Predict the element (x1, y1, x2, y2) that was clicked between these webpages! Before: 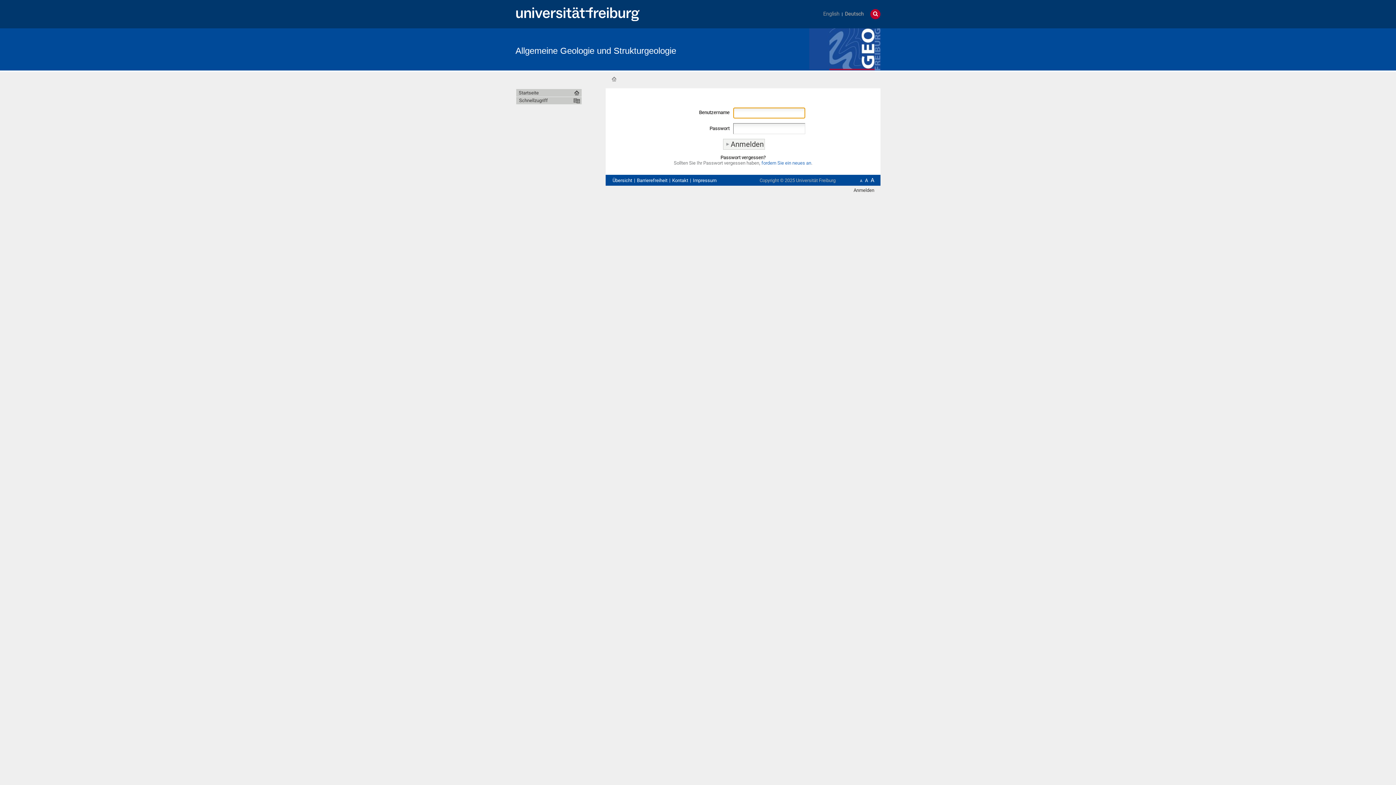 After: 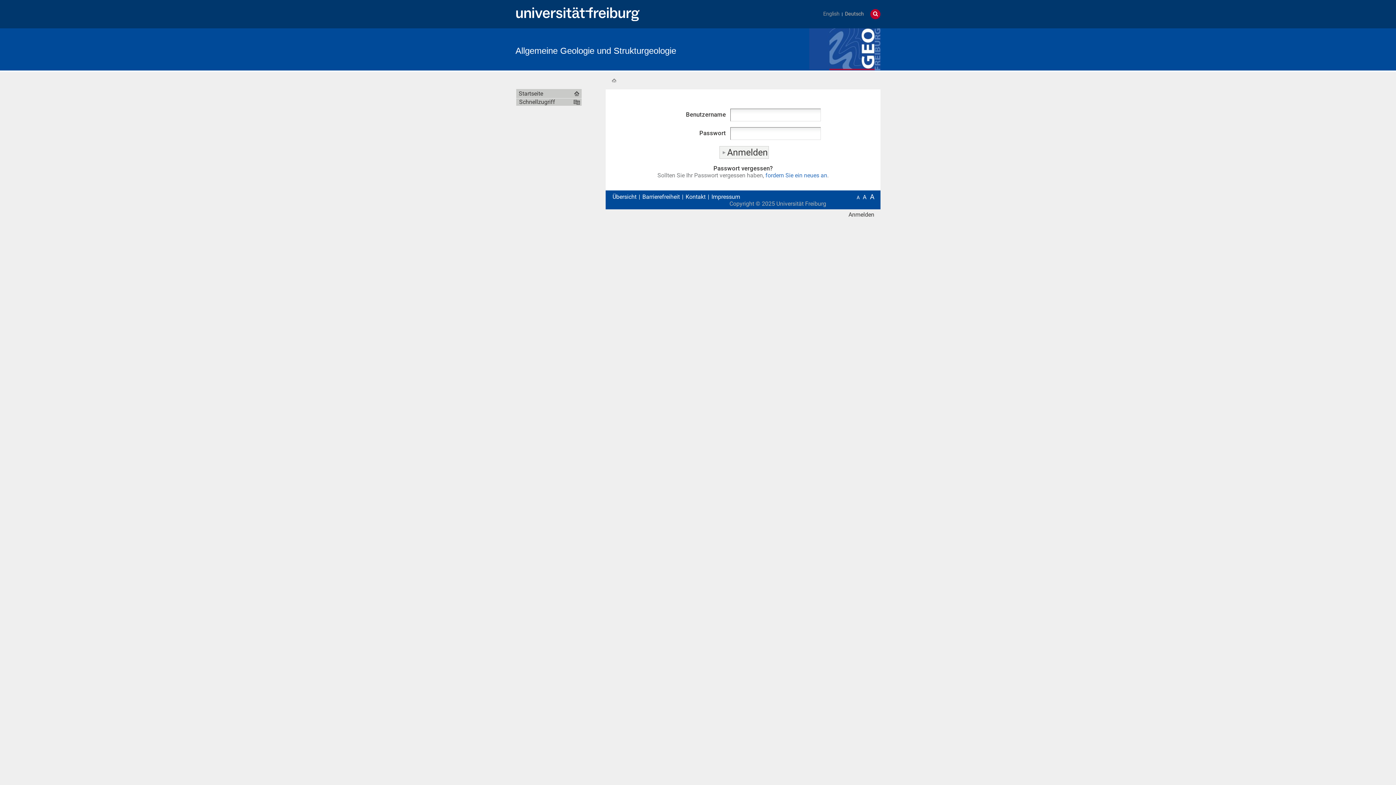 Action: bbox: (870, 177, 874, 183) label: A